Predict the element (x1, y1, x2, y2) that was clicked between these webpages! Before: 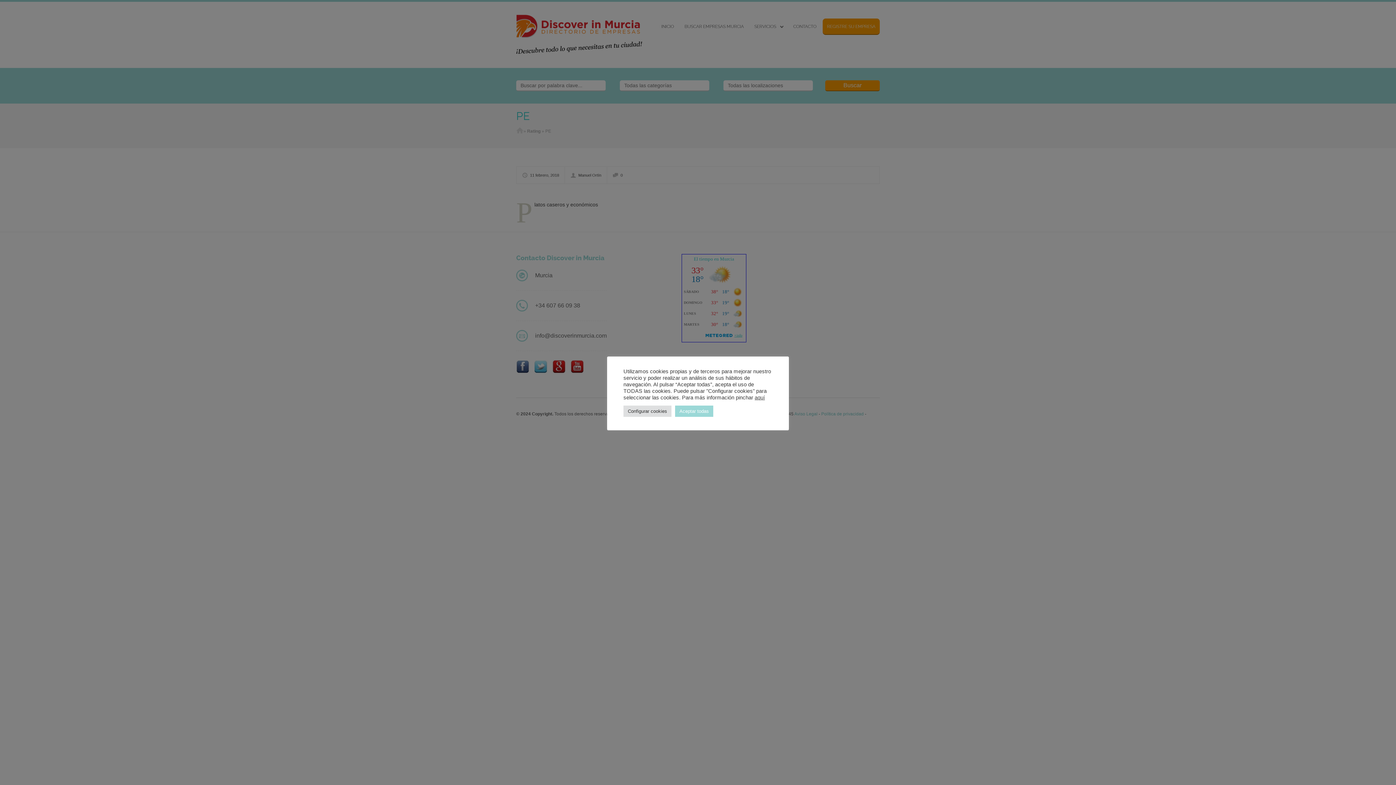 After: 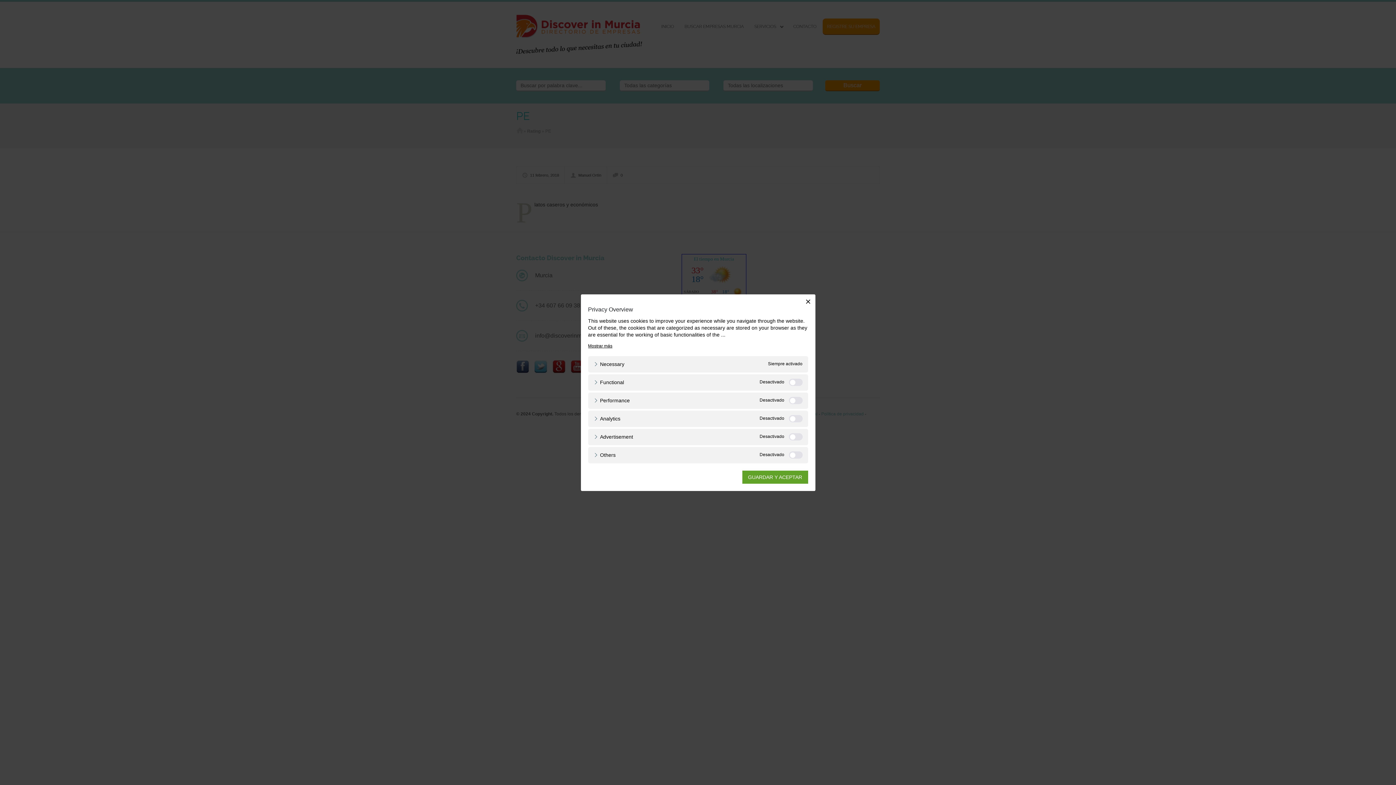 Action: label: Configurar cookies bbox: (623, 405, 671, 416)